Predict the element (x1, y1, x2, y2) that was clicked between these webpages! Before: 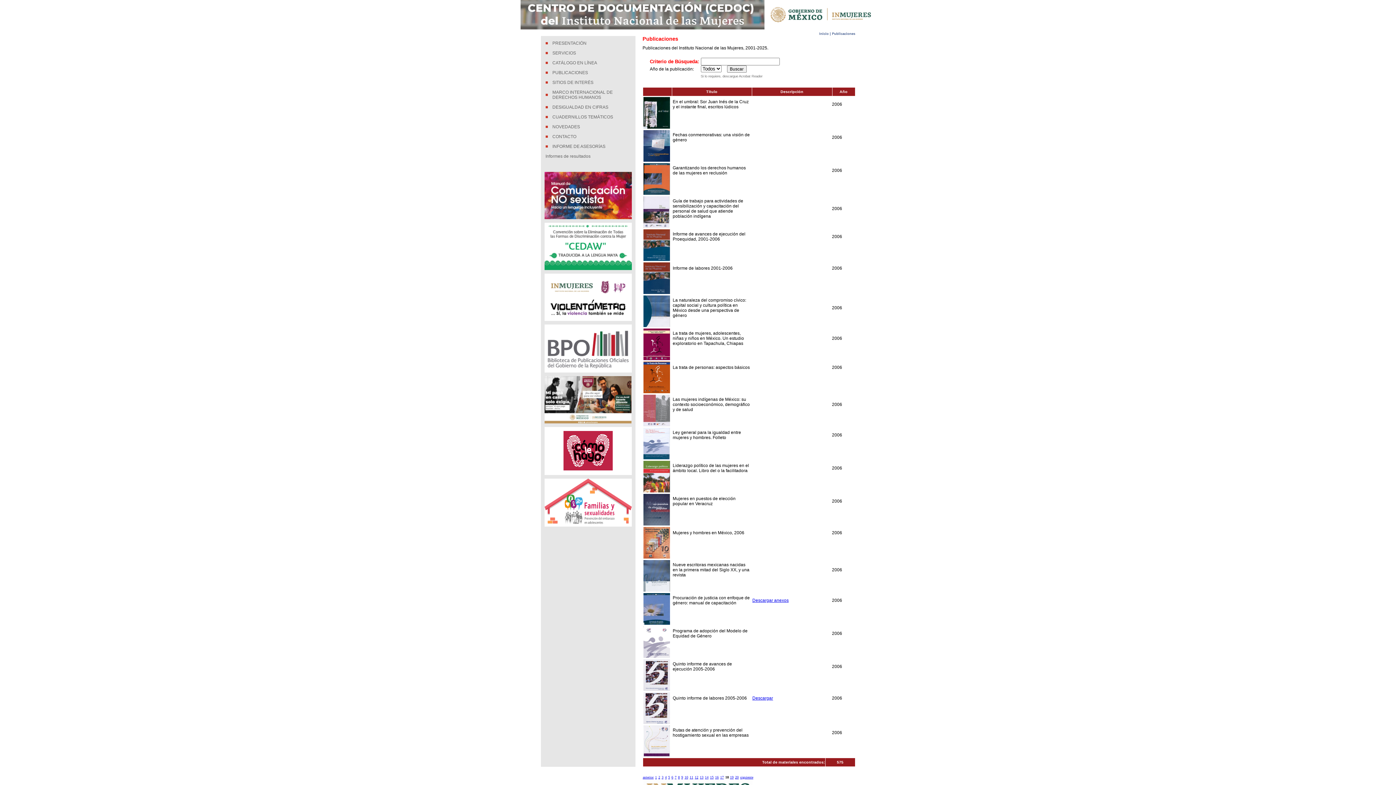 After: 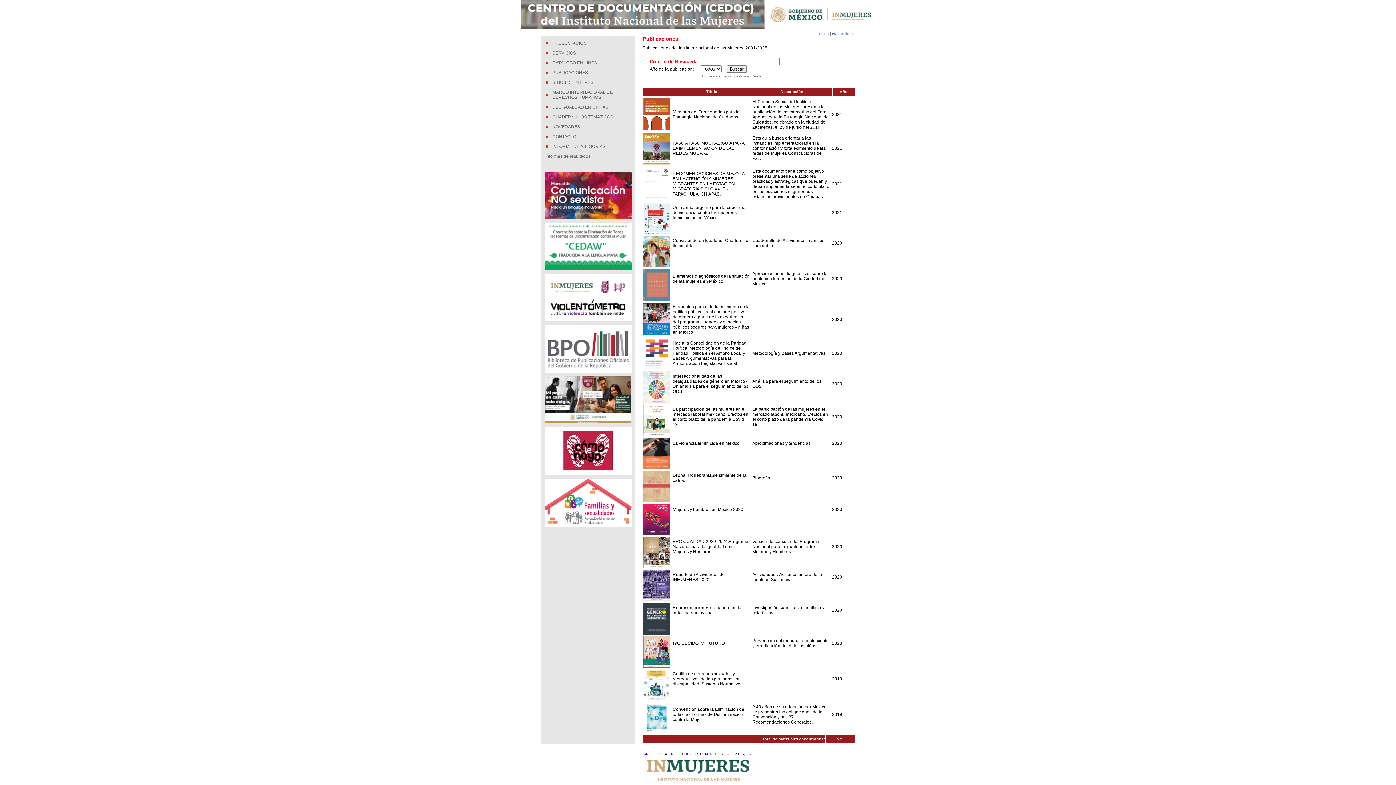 Action: bbox: (665, 773, 666, 780) label: 4